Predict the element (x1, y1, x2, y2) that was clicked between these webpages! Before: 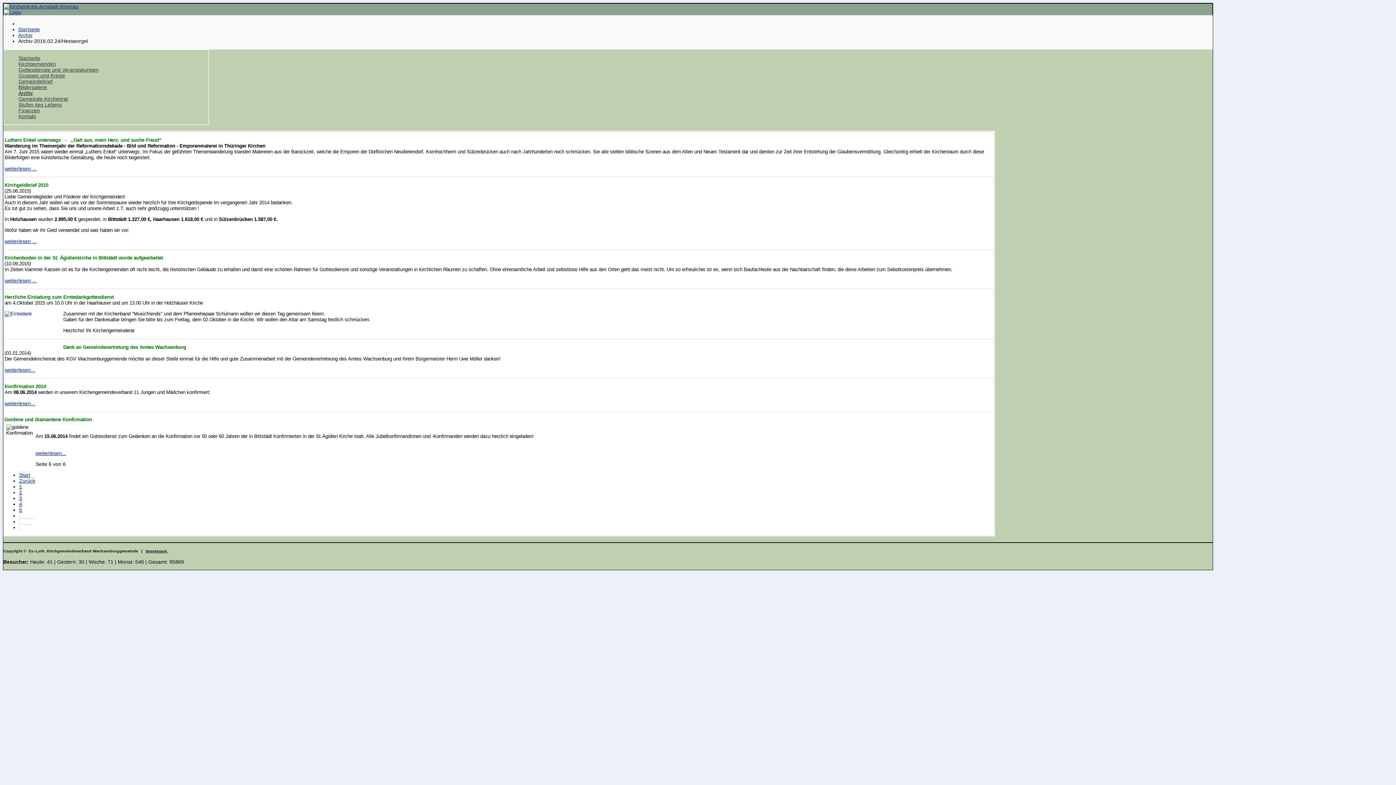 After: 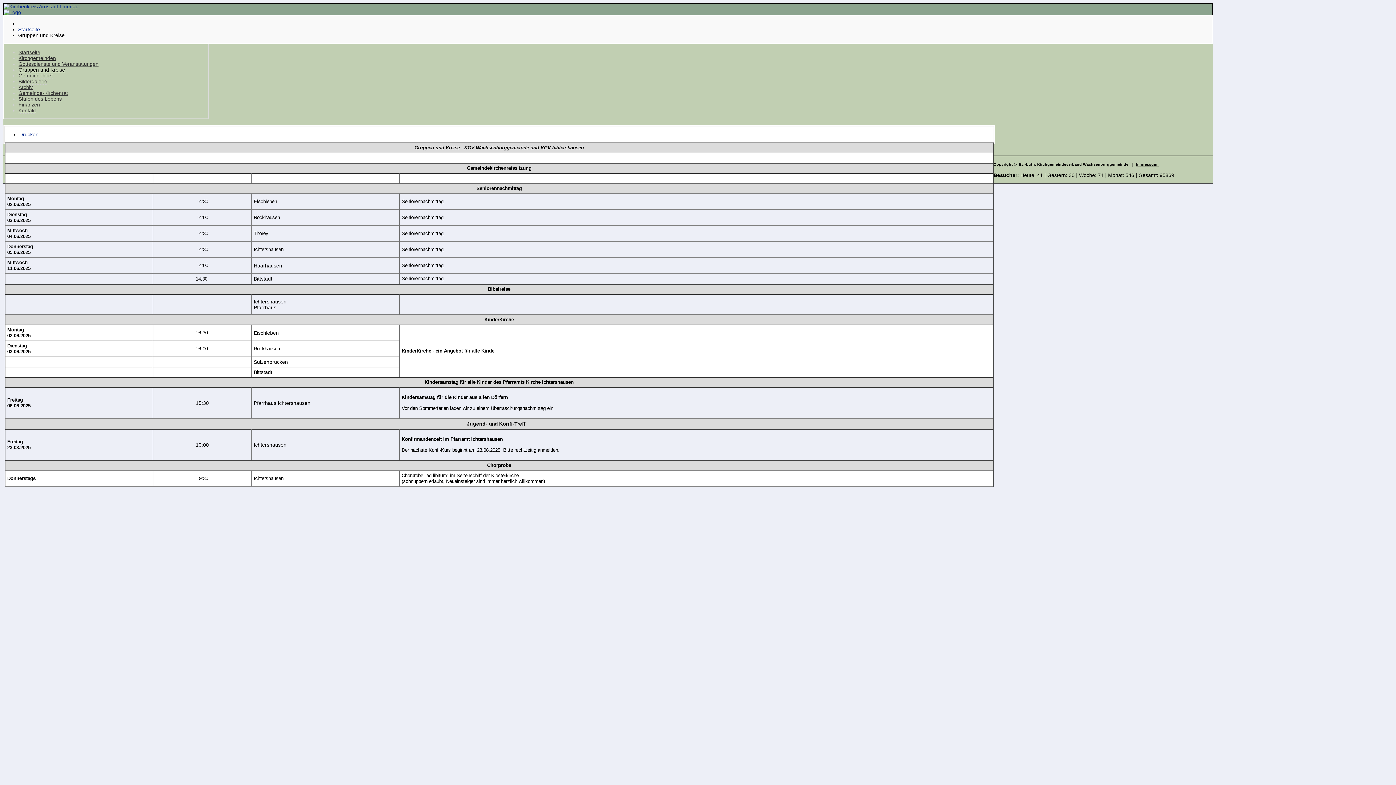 Action: bbox: (18, 72, 65, 78) label: Gruppen und Kreise